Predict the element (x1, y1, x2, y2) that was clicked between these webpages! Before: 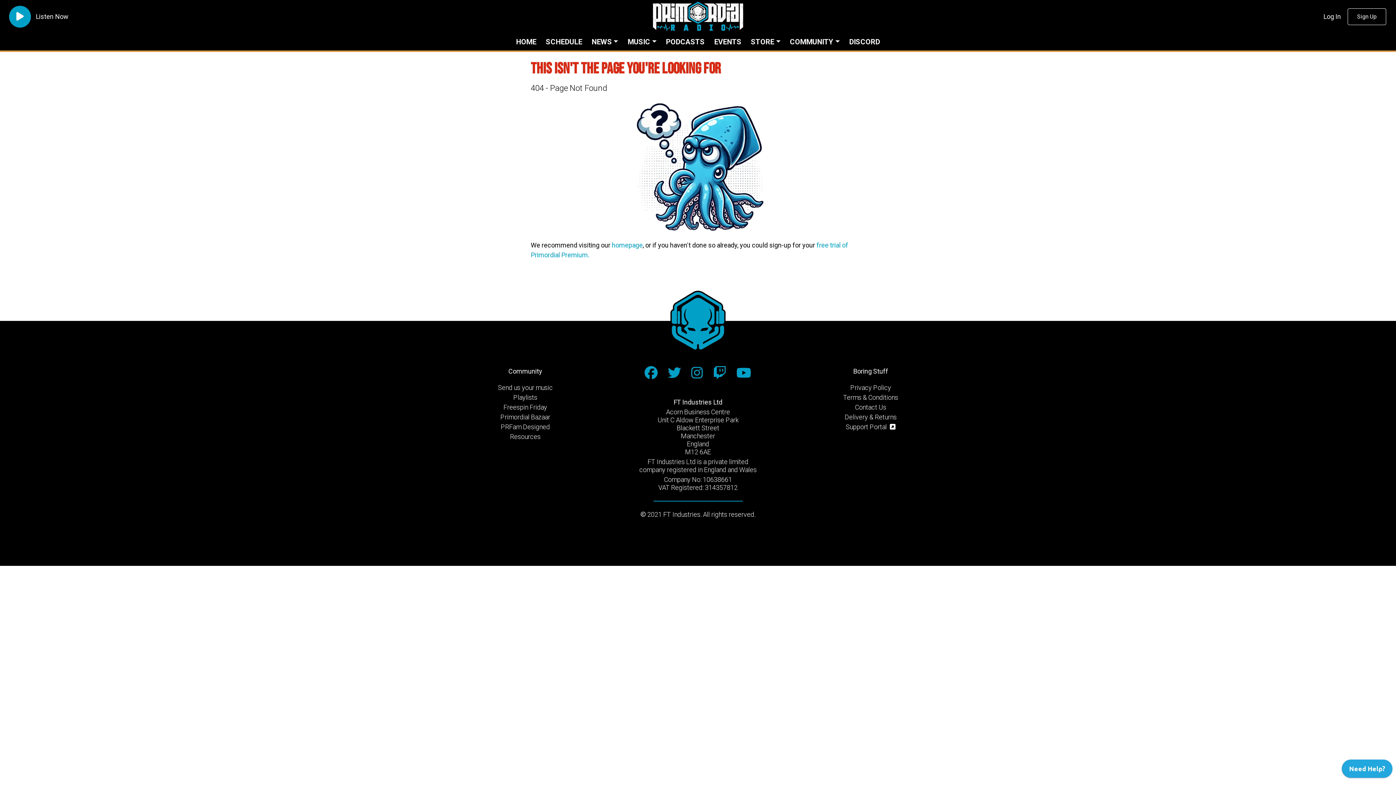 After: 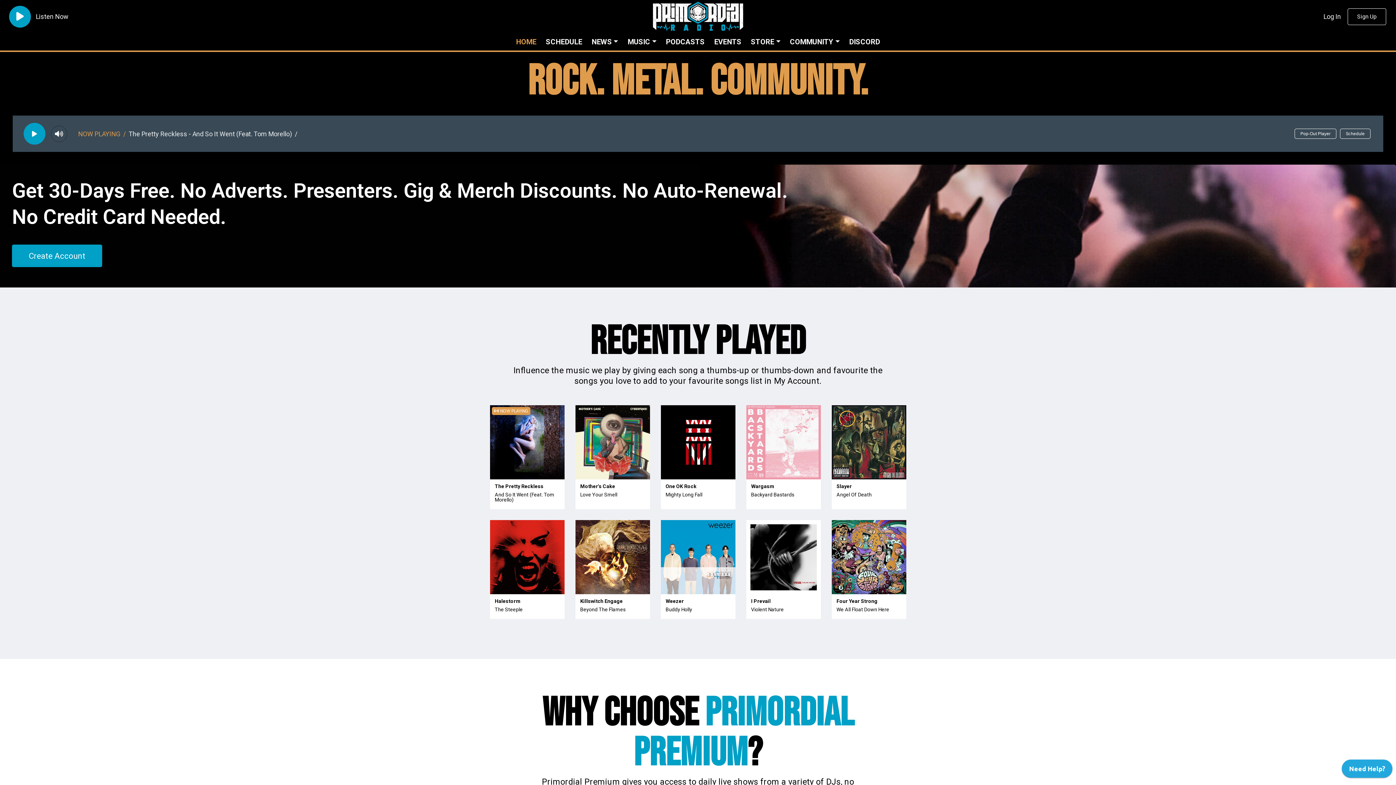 Action: label: HOME bbox: (512, 33, 539, 50)